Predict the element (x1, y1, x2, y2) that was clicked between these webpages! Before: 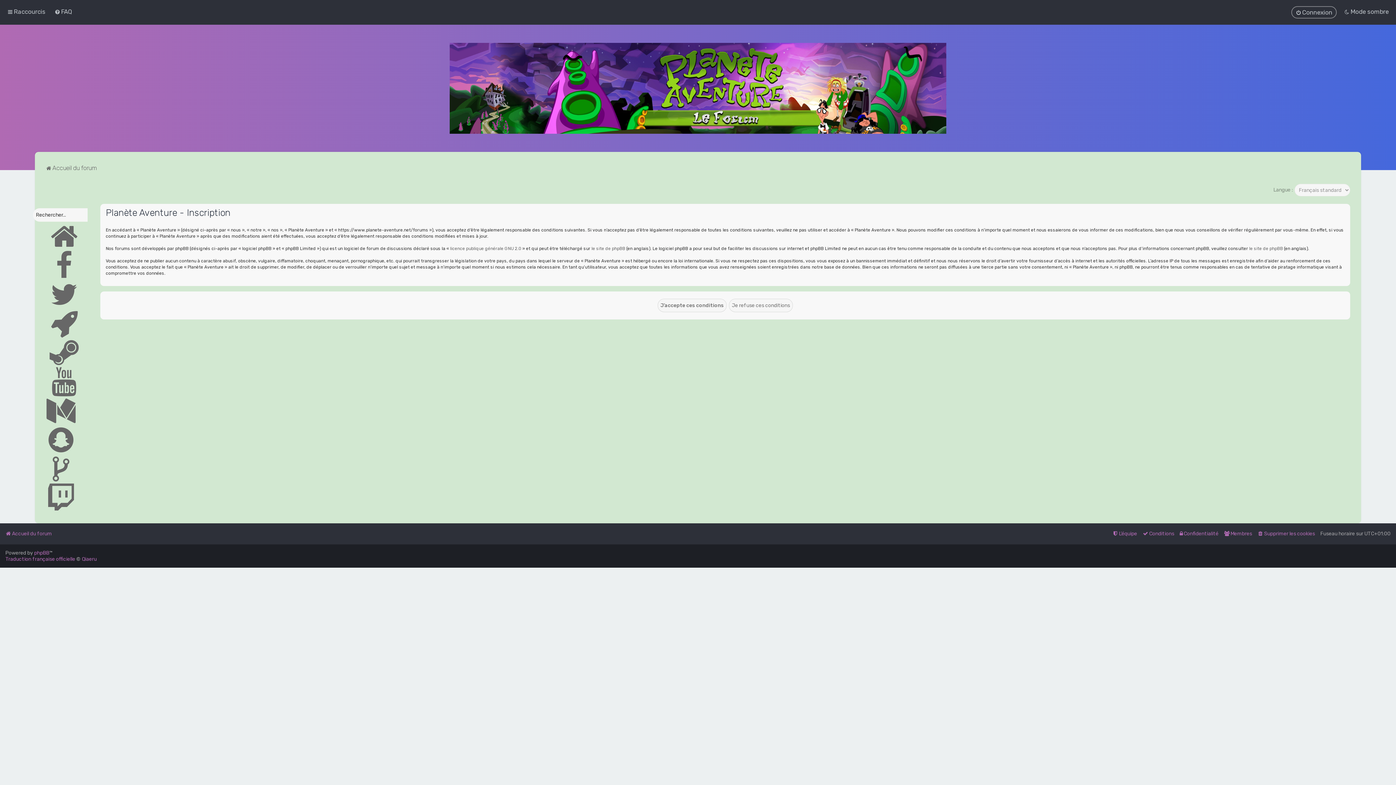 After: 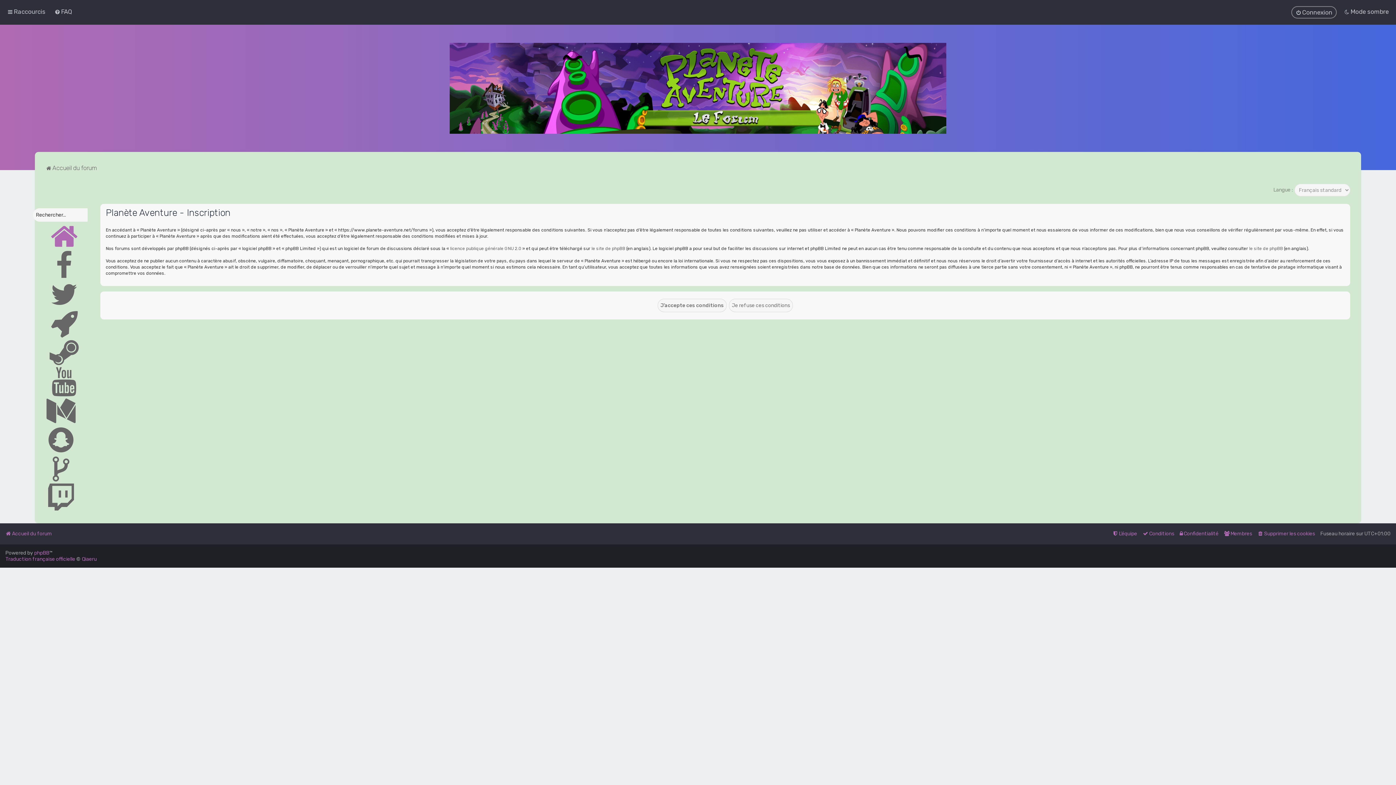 Action: bbox: (50, 221, 78, 250)